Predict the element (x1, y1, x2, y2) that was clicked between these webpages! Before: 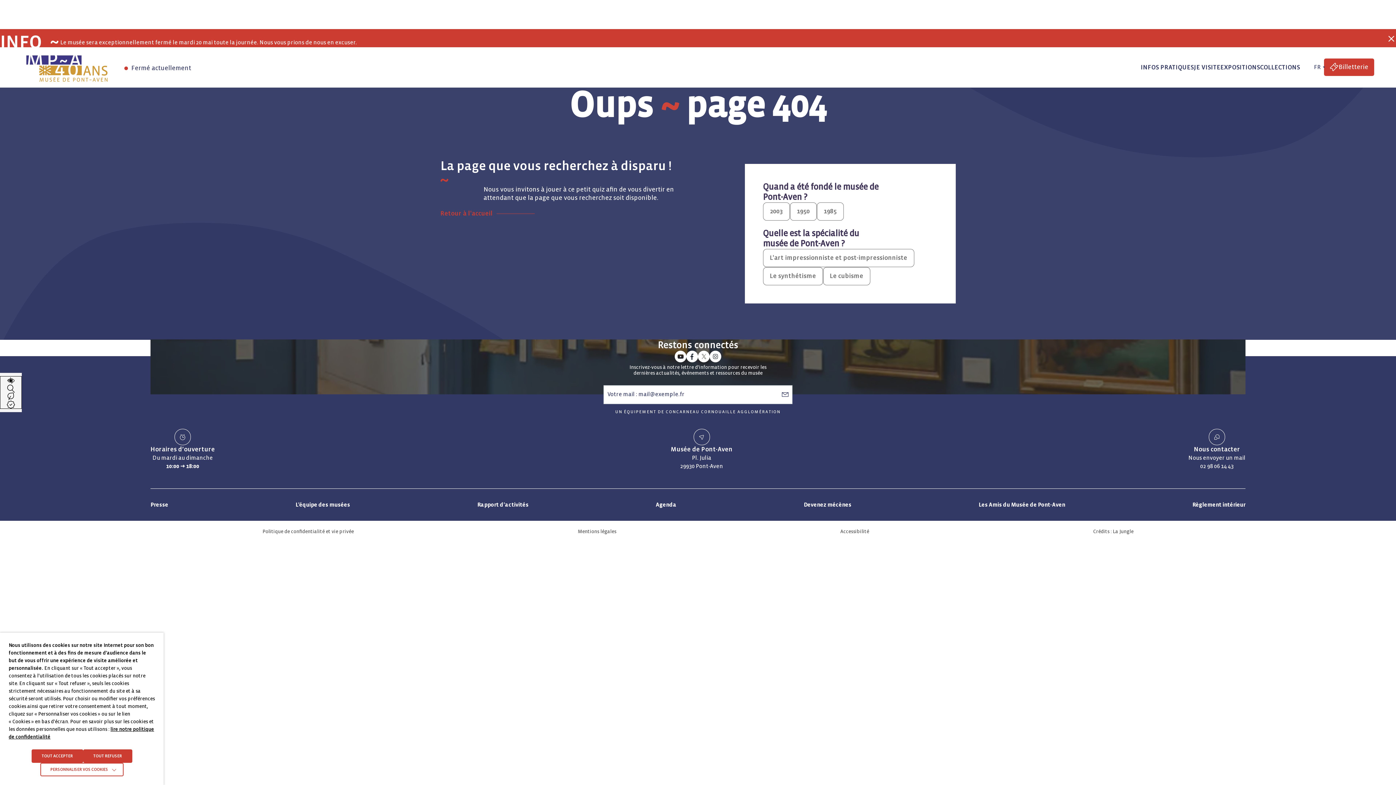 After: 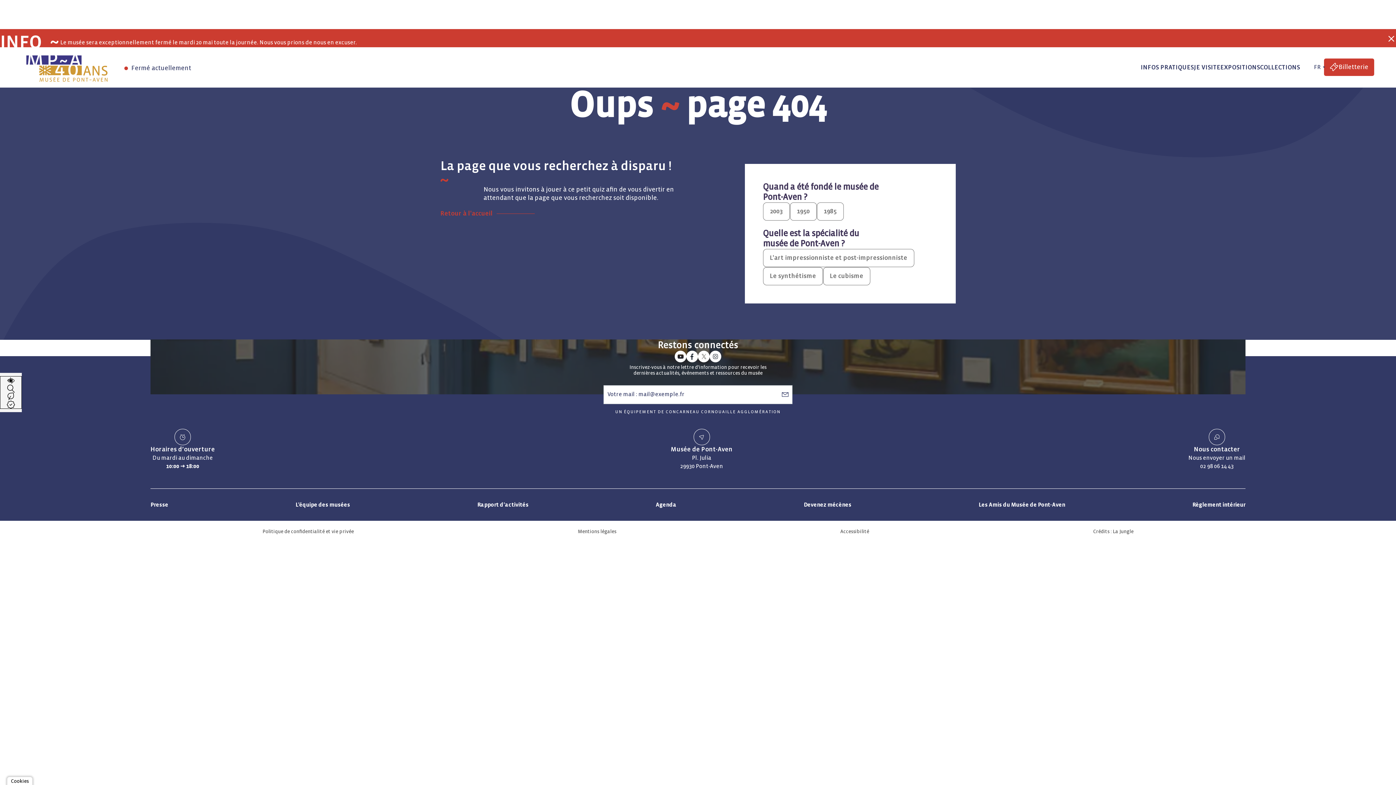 Action: bbox: (31, 749, 83, 763) label: TOUT ACCEPTER